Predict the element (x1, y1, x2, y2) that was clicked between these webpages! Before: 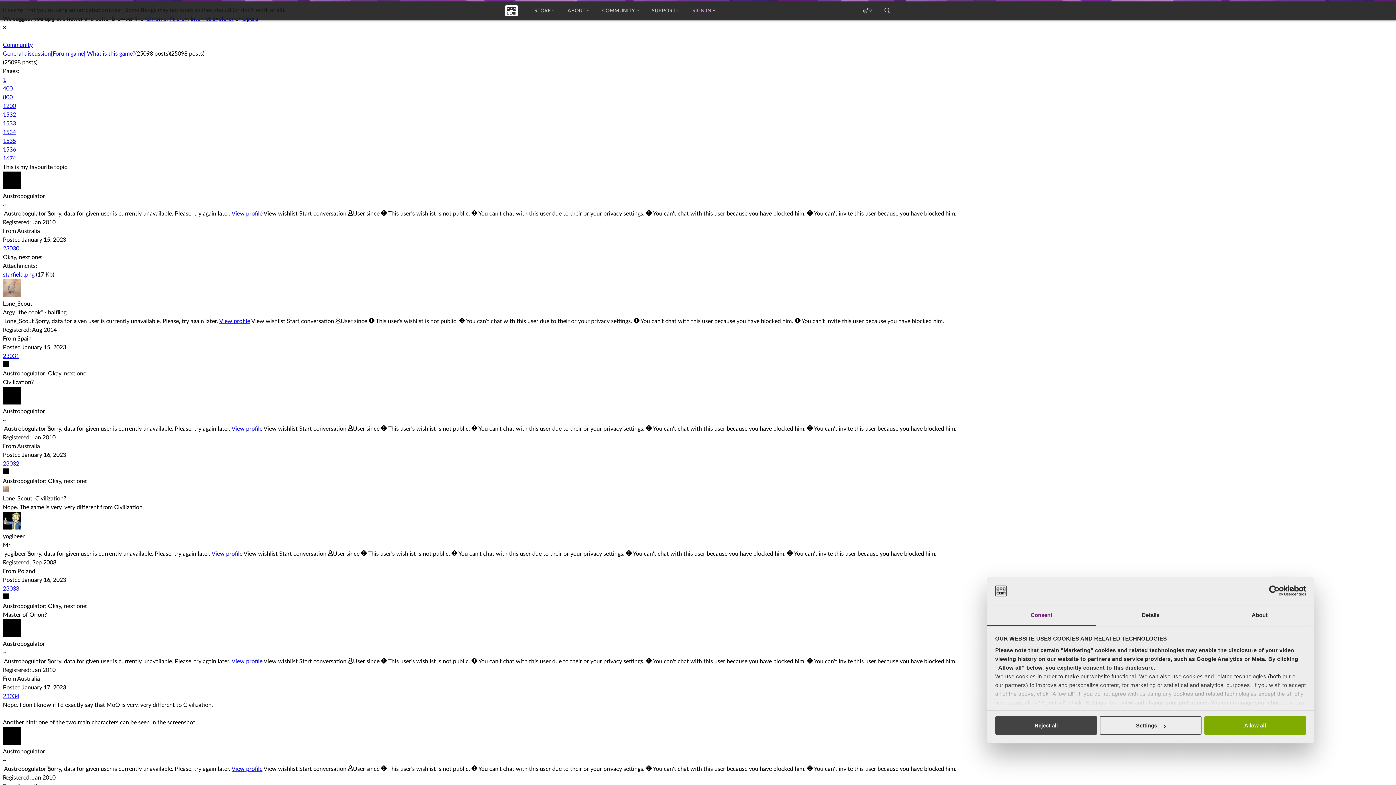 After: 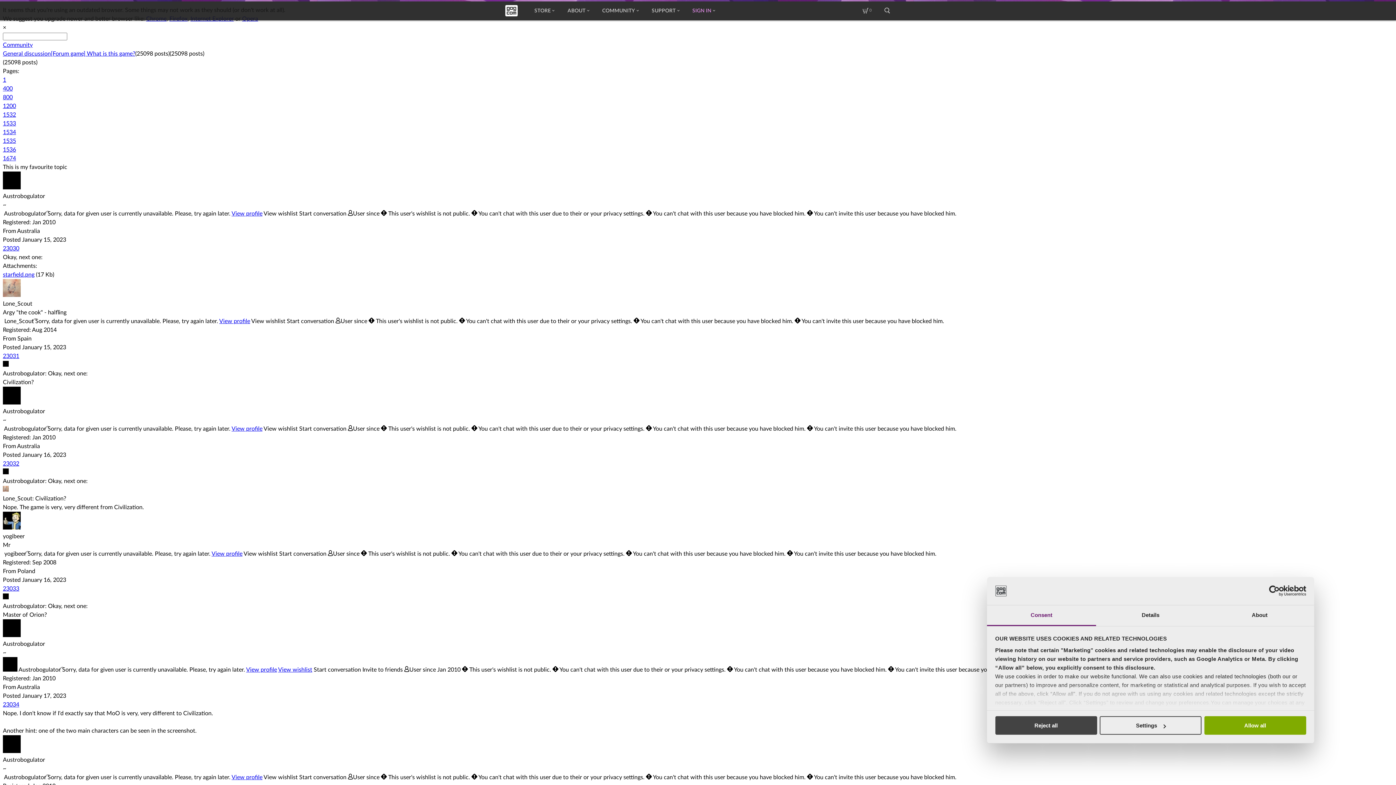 Action: label: View wishlist bbox: (263, 658, 297, 664)